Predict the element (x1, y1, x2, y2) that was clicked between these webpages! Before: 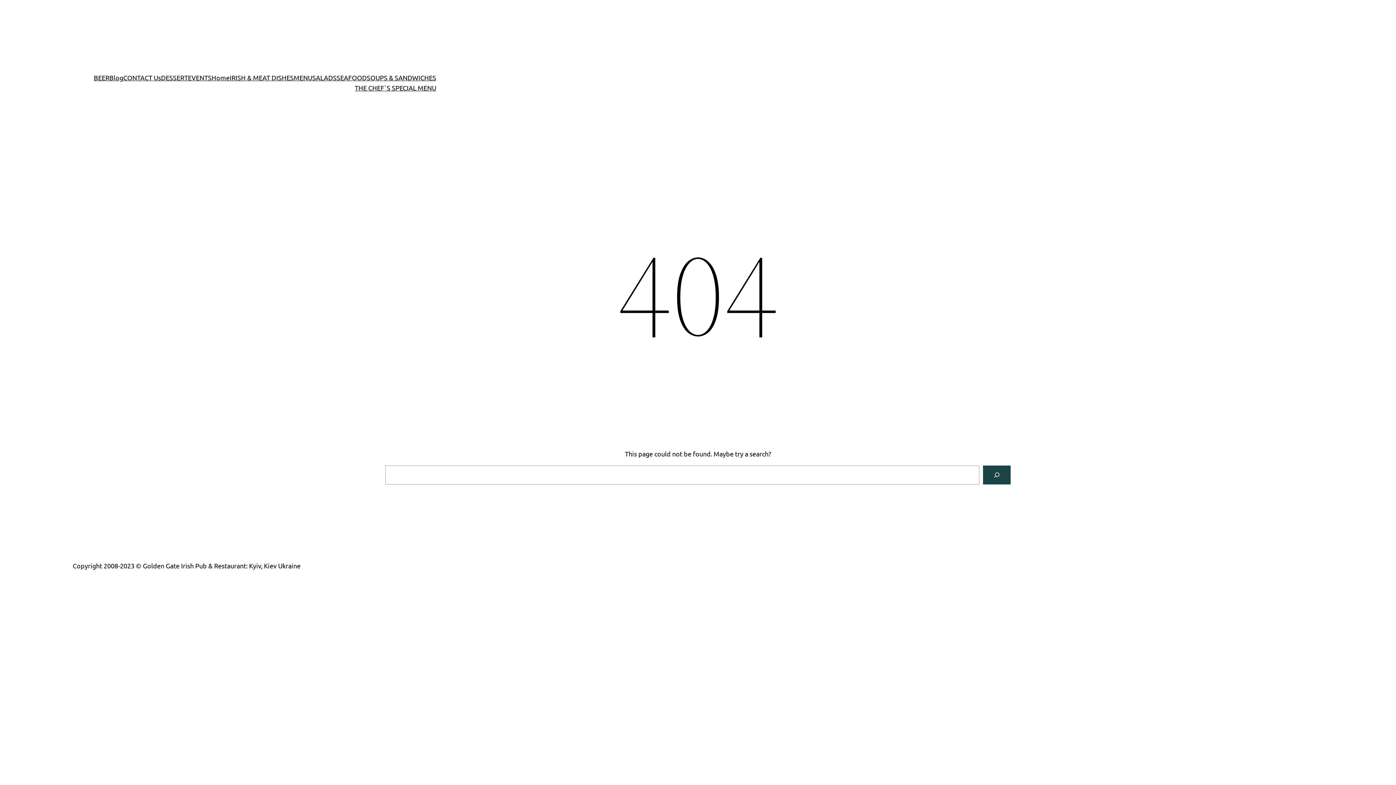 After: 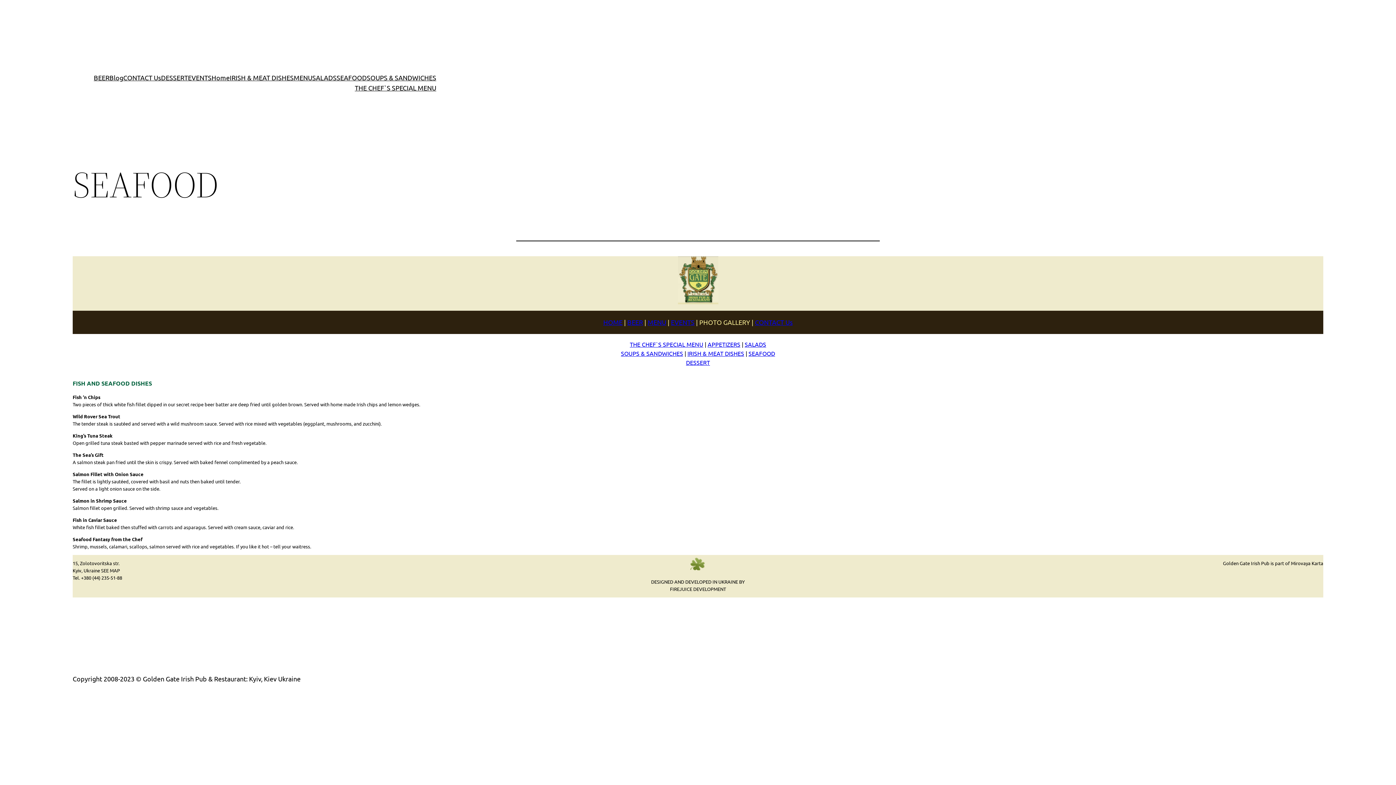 Action: bbox: (336, 72, 366, 82) label: SEAFOOD